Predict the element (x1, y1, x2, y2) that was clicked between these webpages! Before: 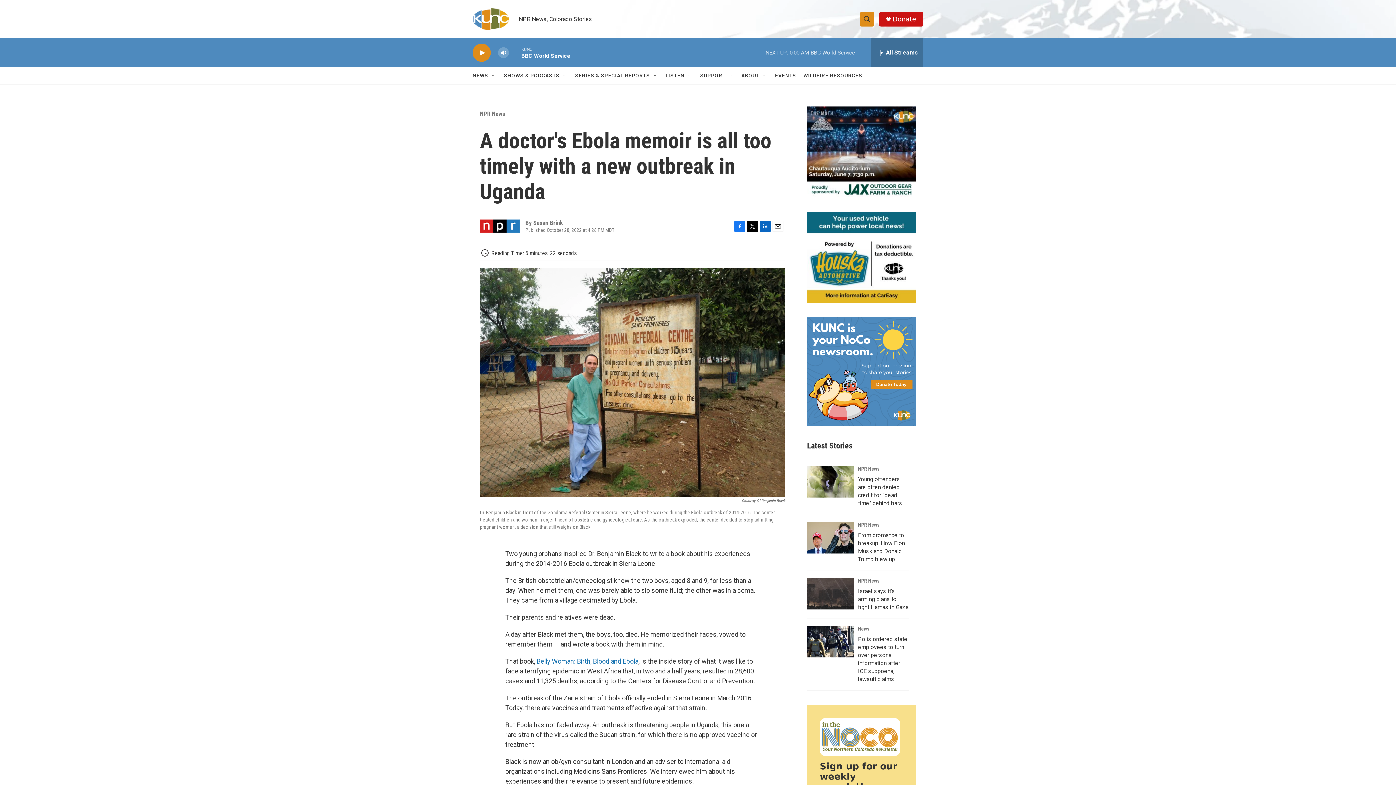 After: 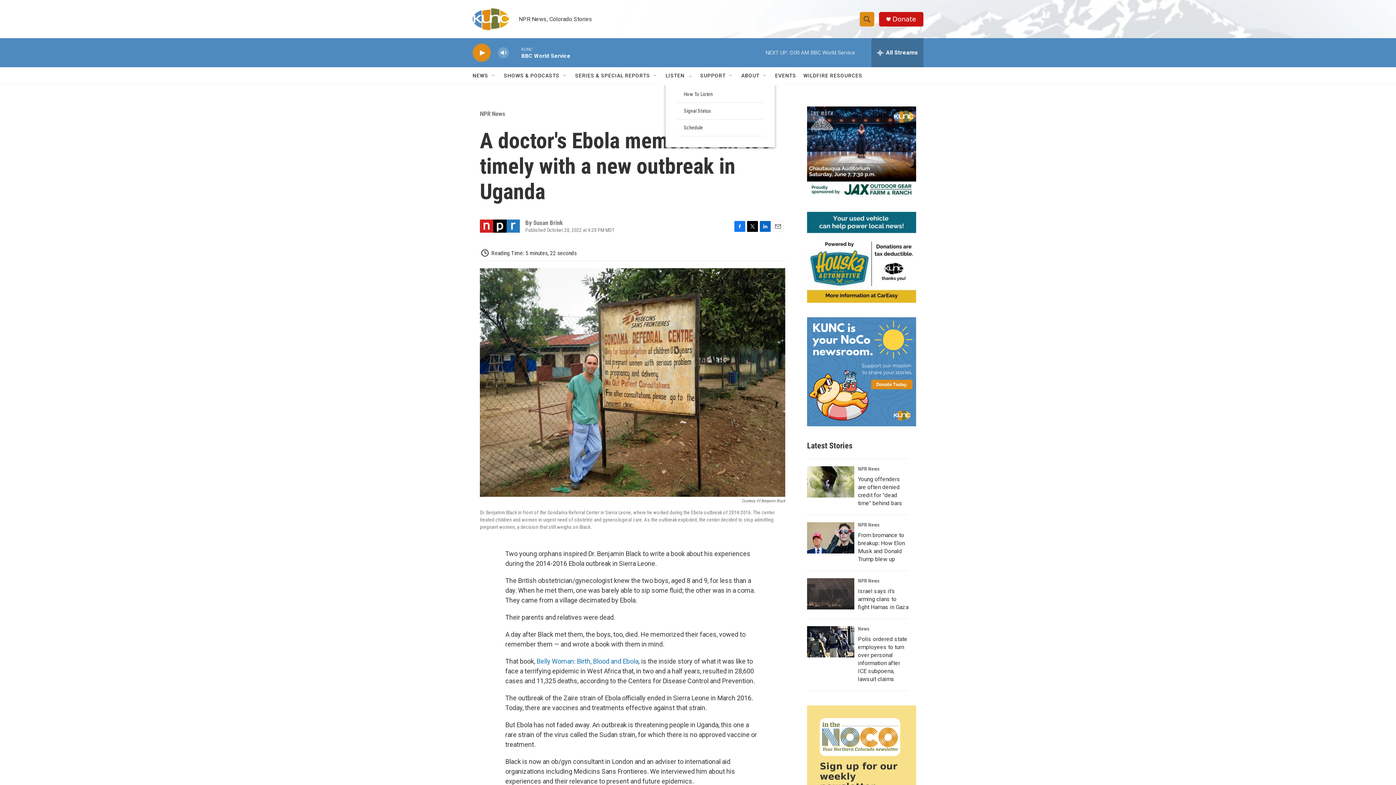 Action: label: Open Sub Navigation bbox: (687, 72, 693, 78)